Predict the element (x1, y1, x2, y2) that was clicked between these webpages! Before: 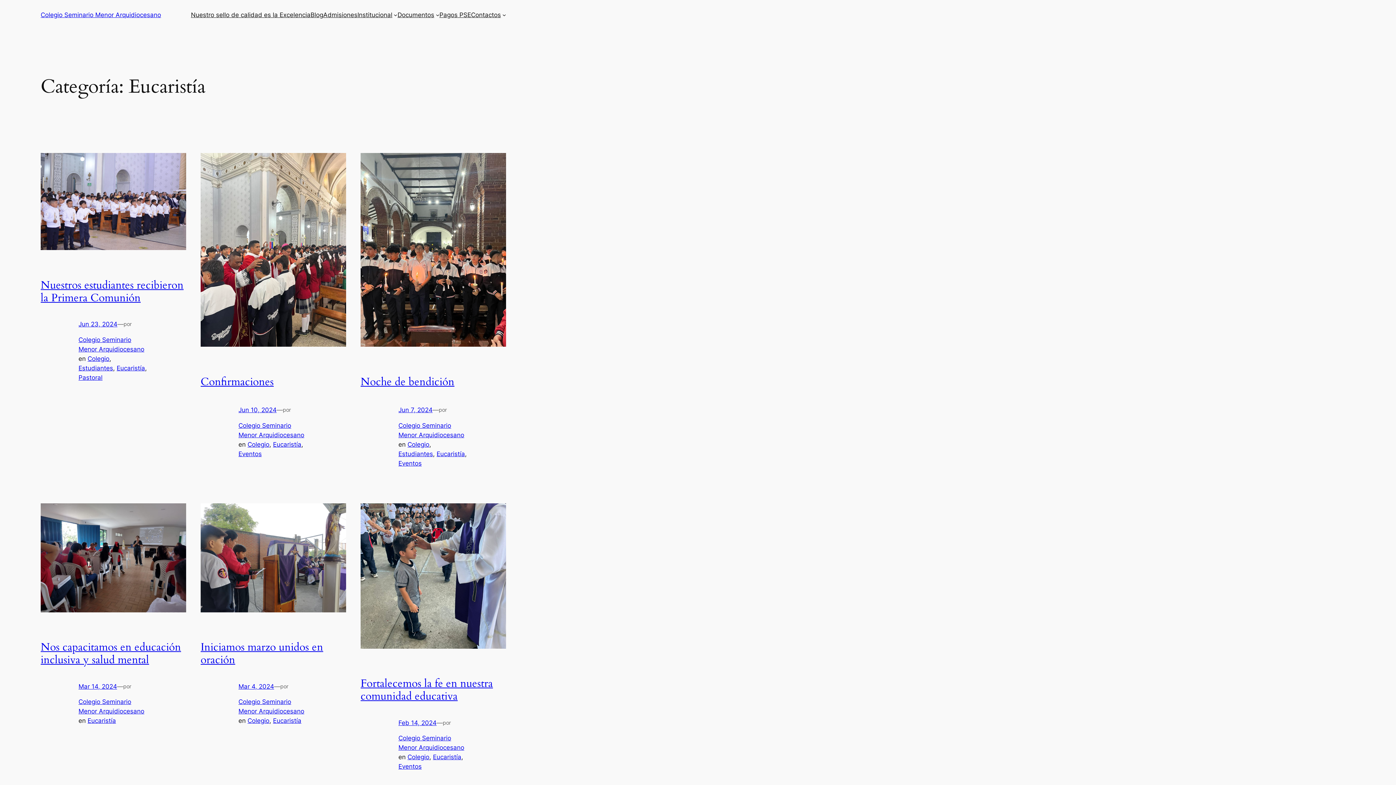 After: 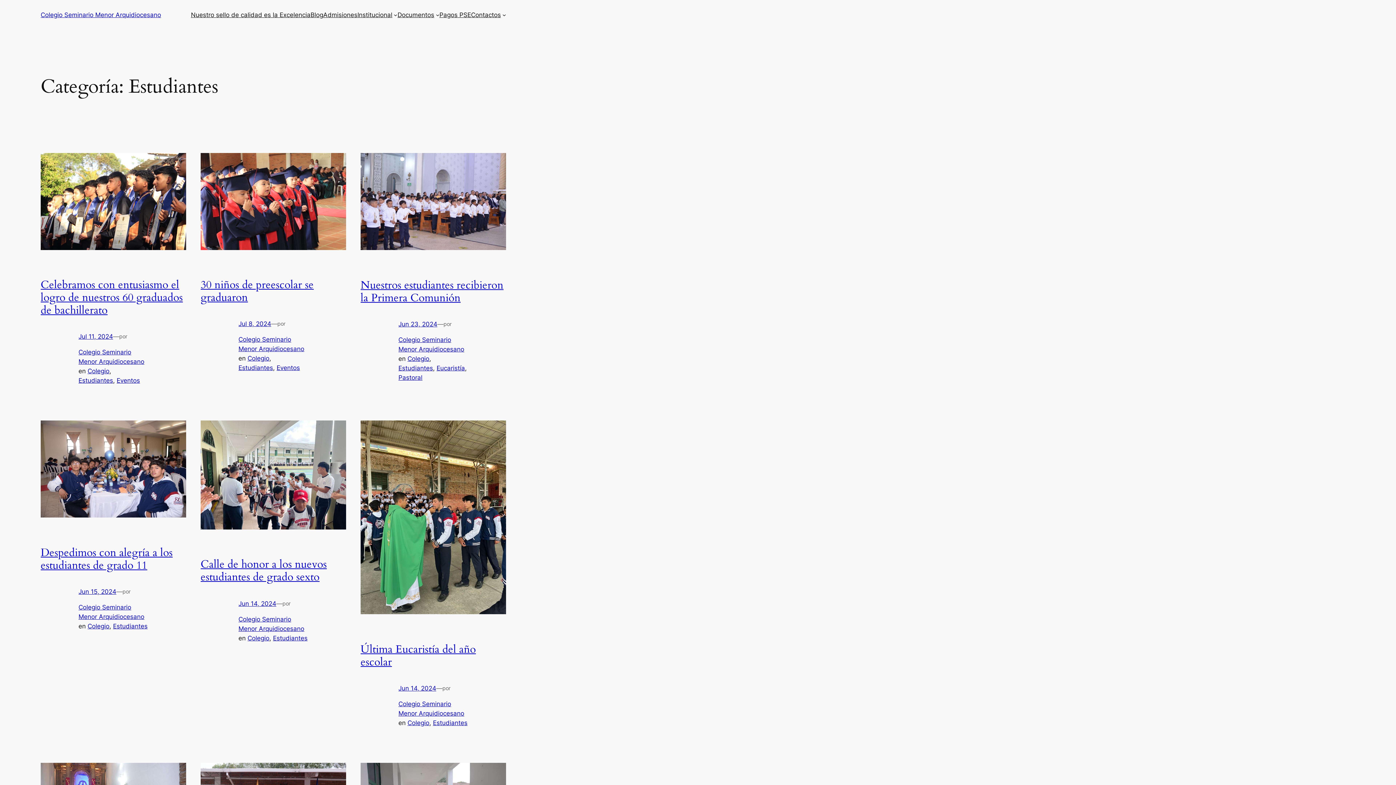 Action: label: Estudiantes bbox: (78, 364, 113, 371)